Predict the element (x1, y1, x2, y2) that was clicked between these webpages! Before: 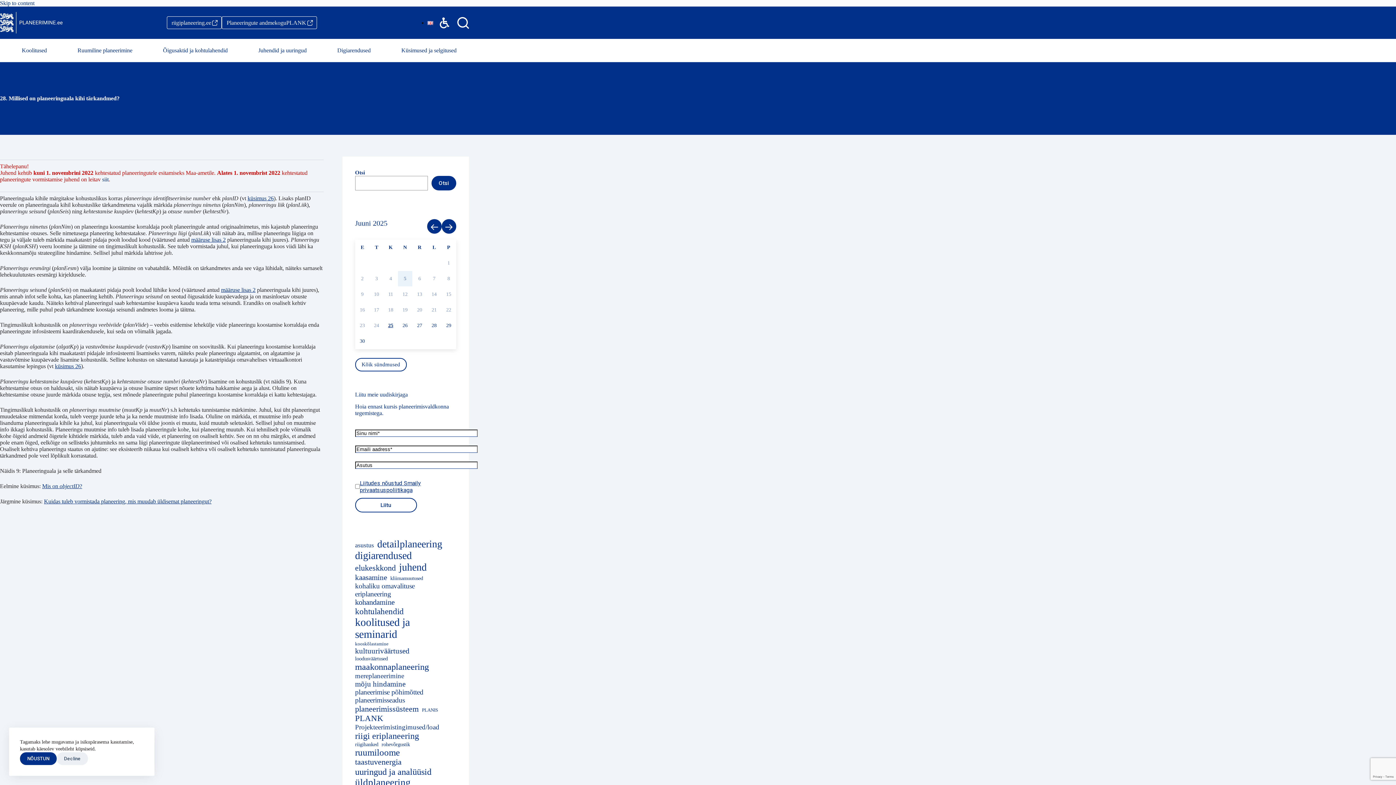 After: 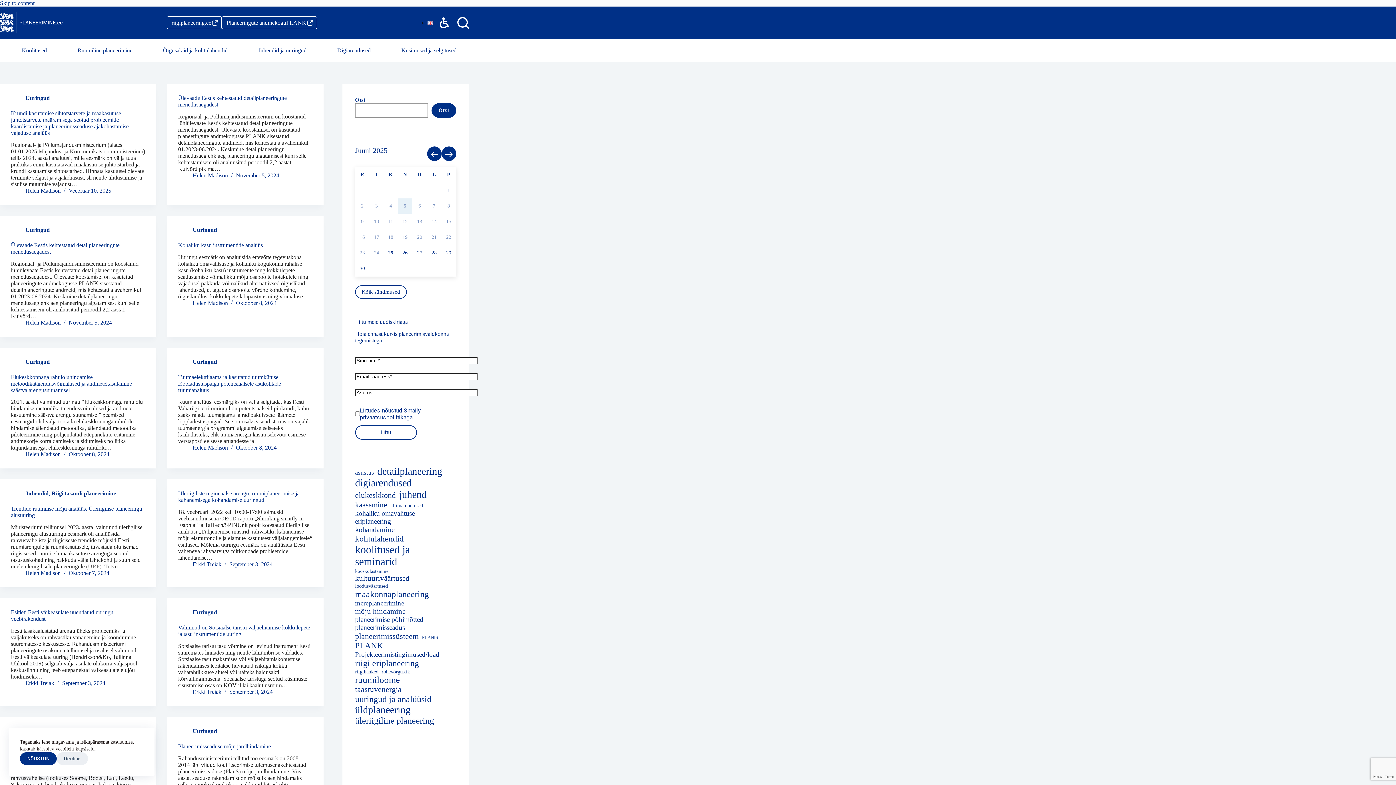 Action: bbox: (355, 767, 431, 777) label: uuringud ja analüüsid (25 elementi)